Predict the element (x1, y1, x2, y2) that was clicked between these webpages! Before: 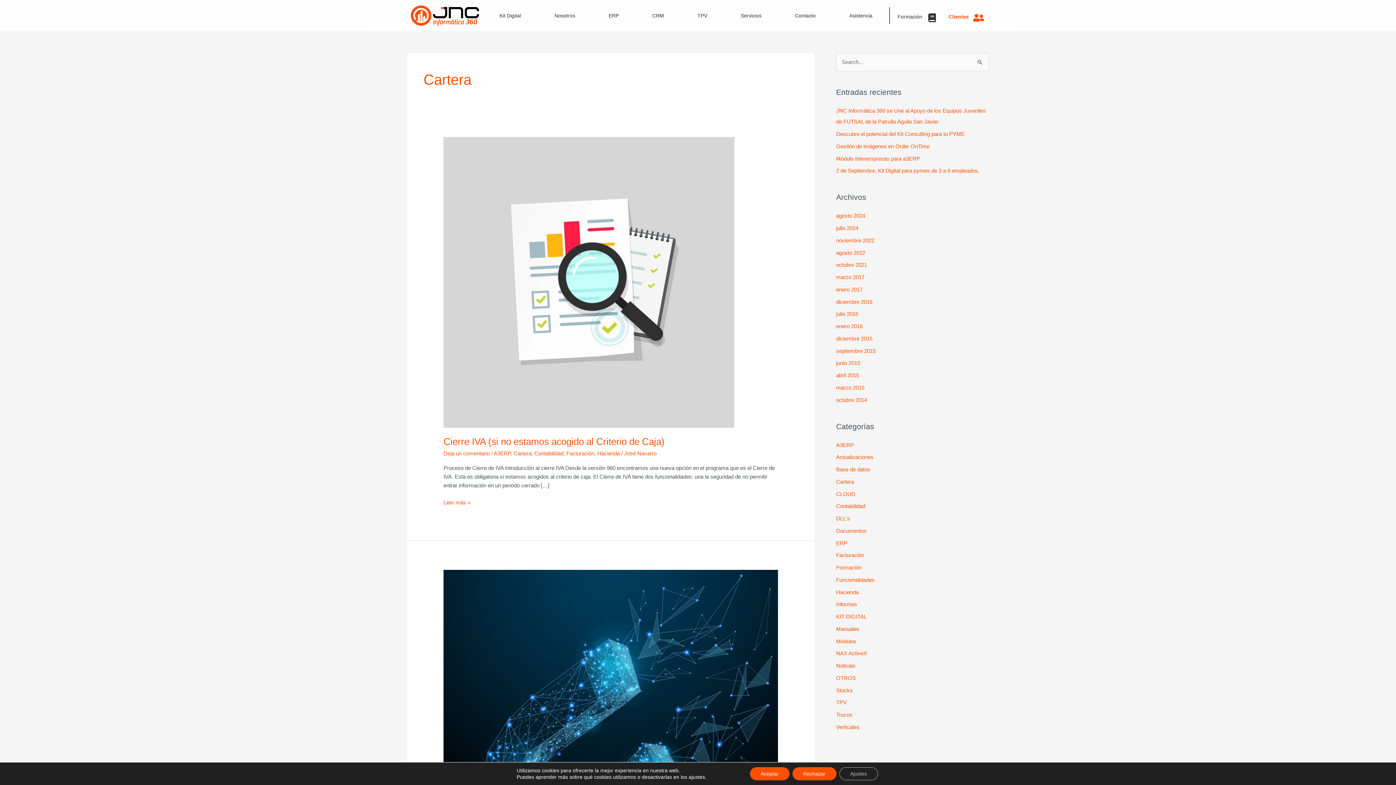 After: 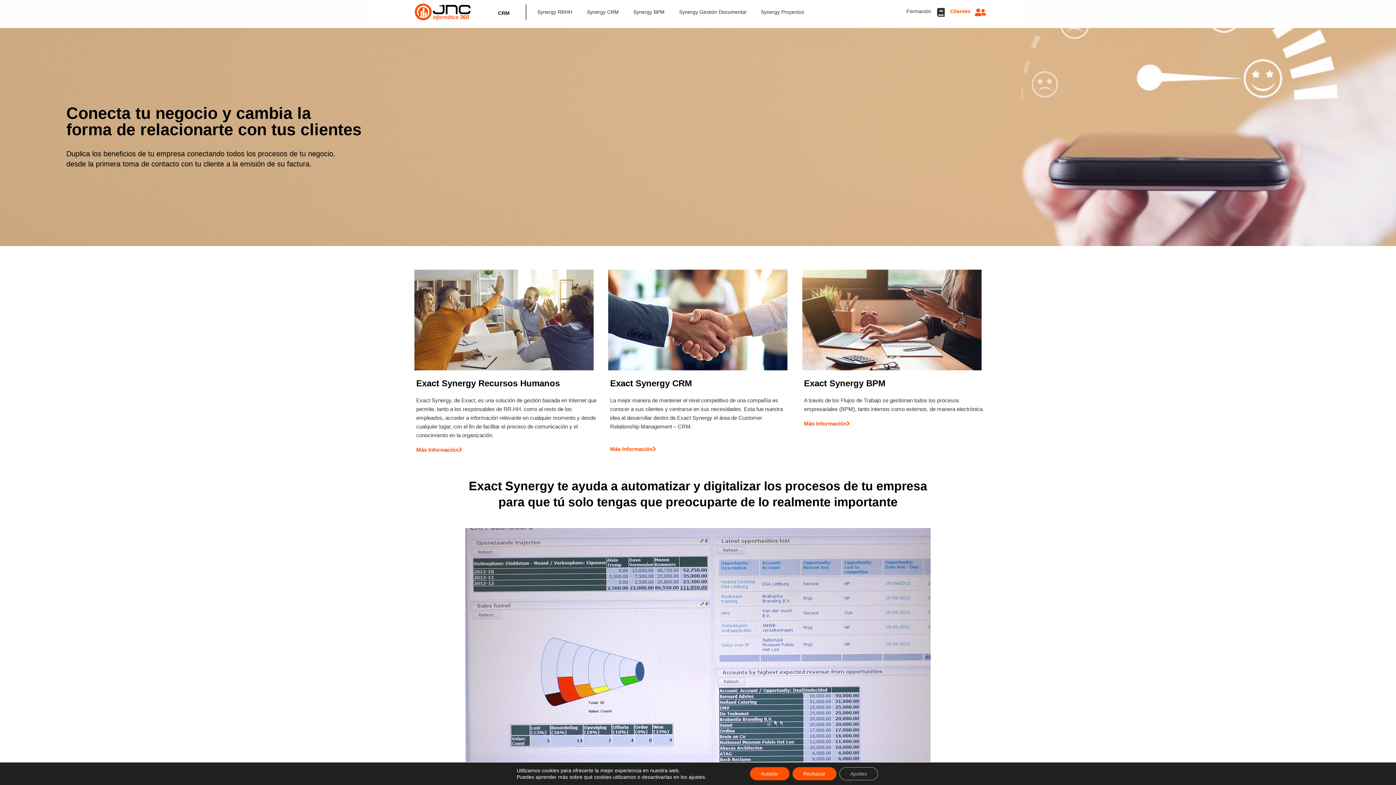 Action: bbox: (635, 7, 680, 24) label: CRM